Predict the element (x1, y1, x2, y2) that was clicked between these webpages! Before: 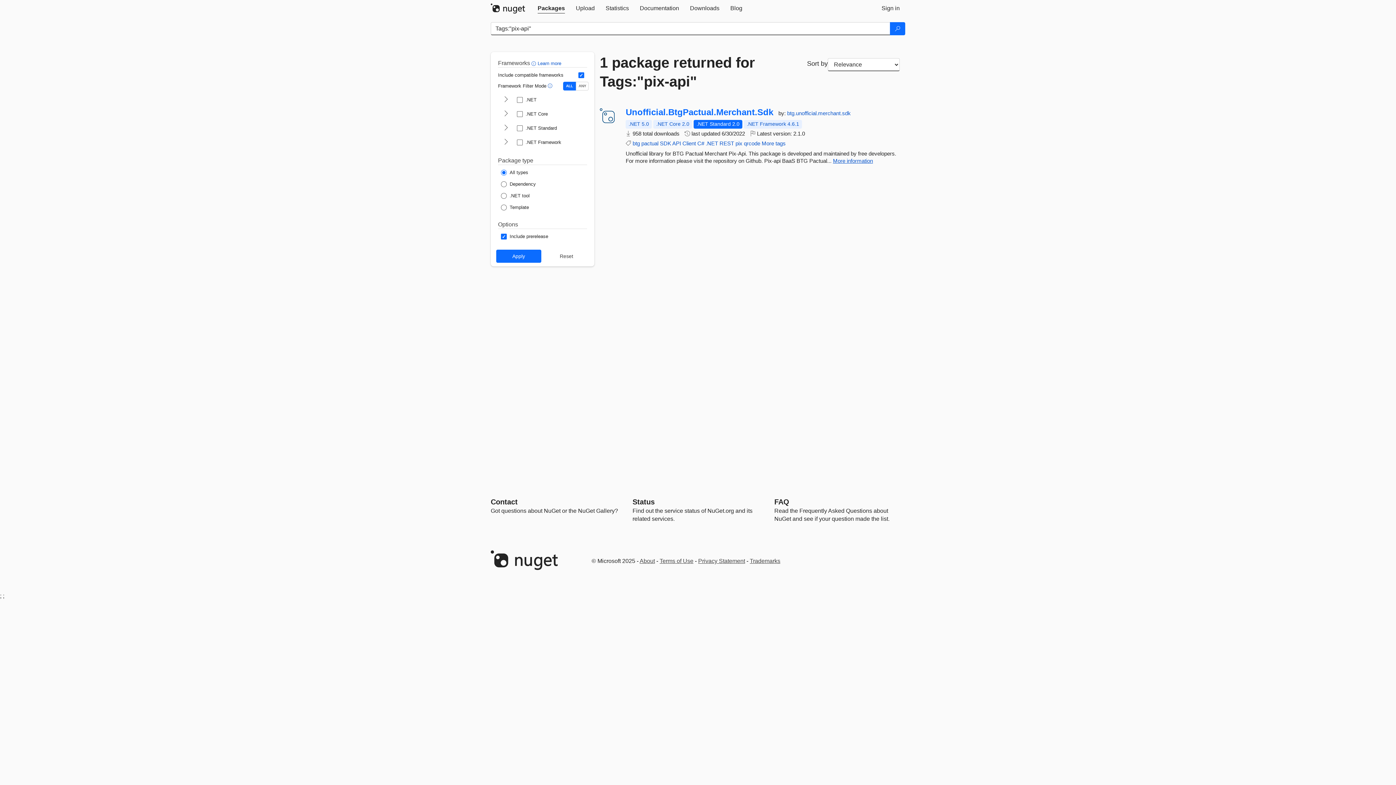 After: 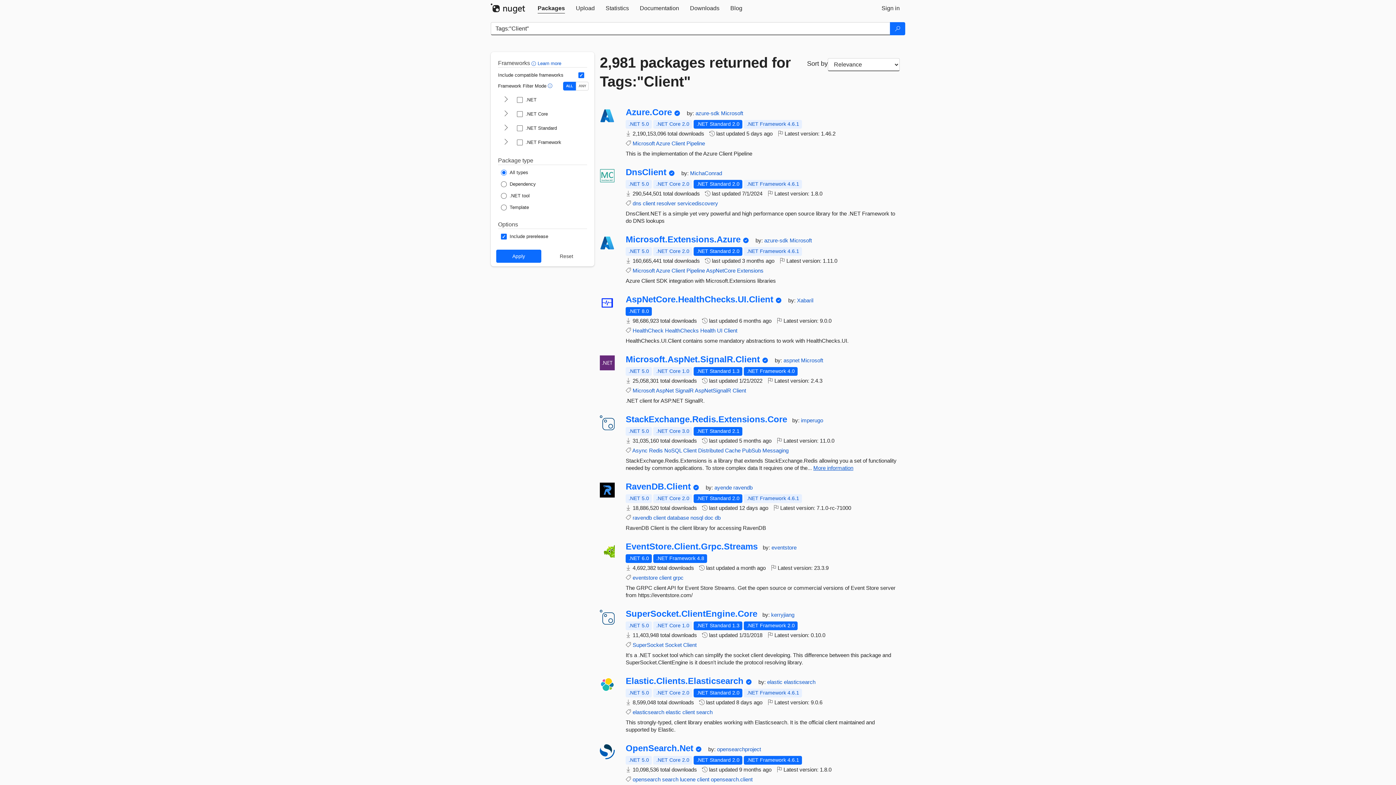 Action: label: Client bbox: (682, 140, 696, 146)